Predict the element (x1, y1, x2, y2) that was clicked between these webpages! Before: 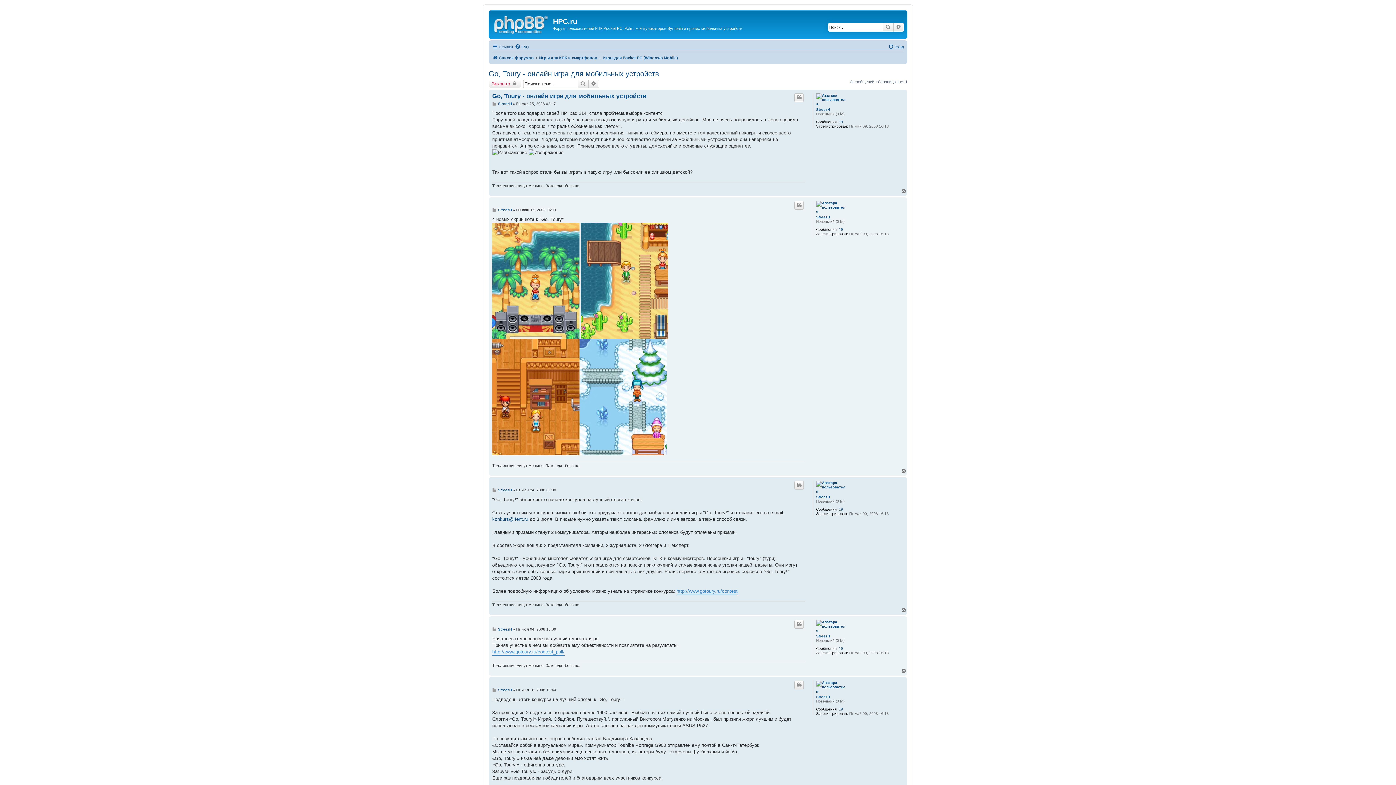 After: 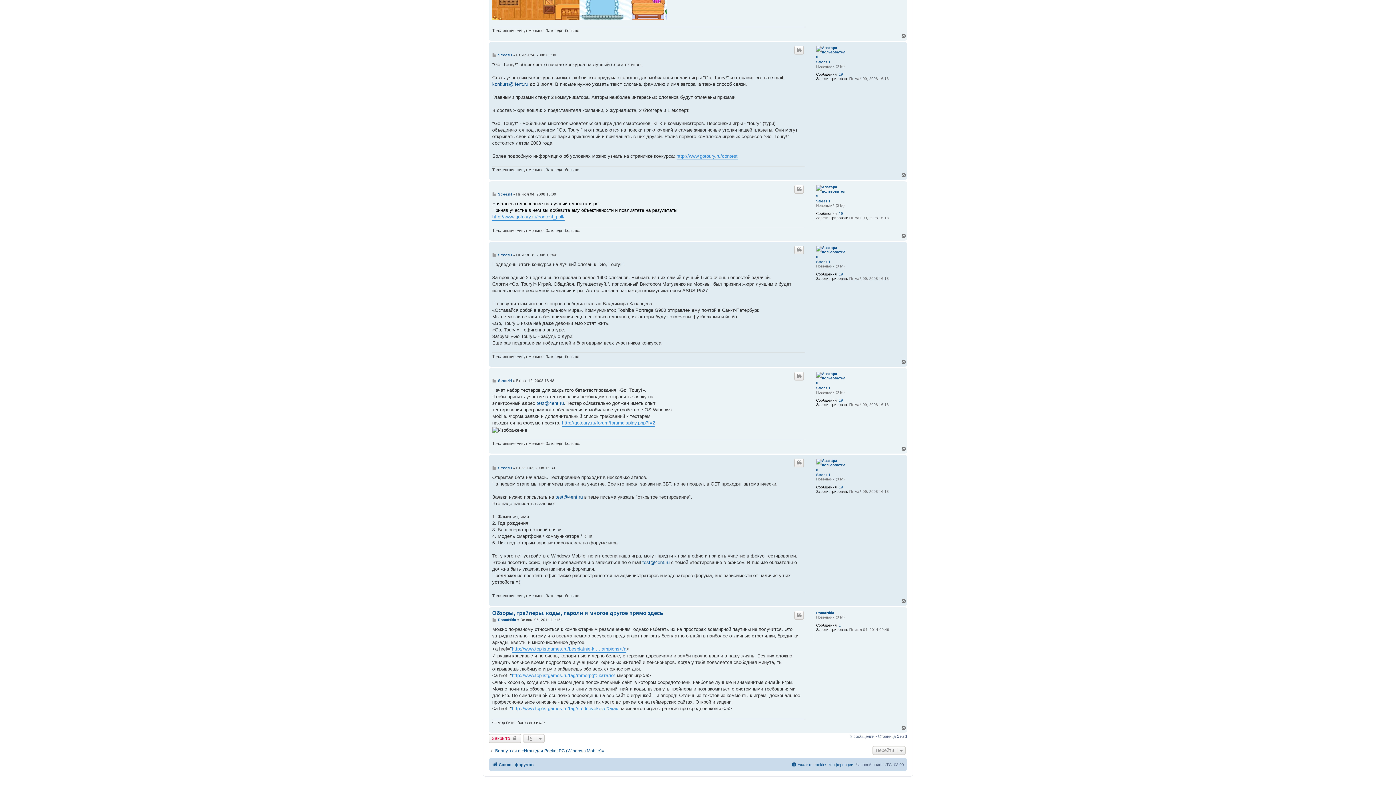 Action: label: Сообщение bbox: (492, 627, 497, 631)